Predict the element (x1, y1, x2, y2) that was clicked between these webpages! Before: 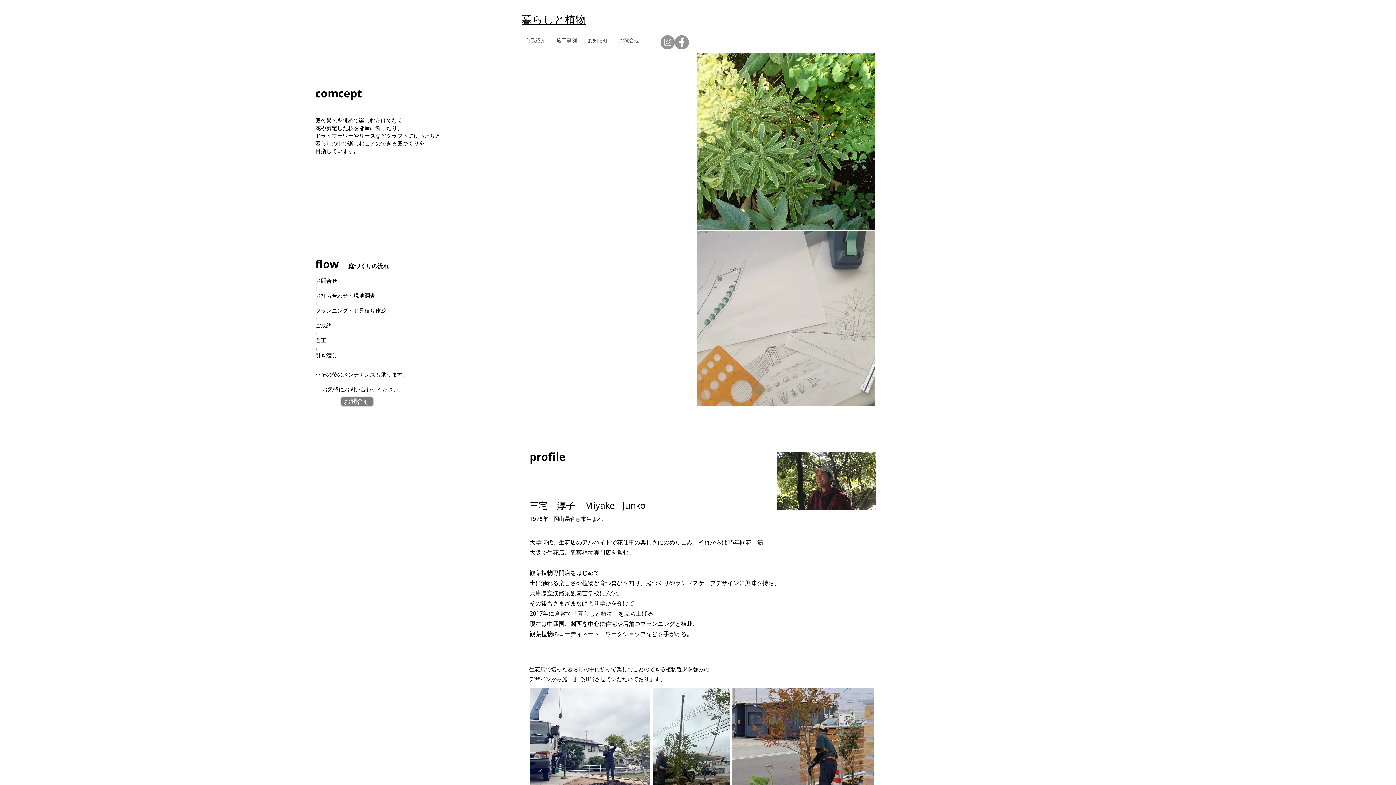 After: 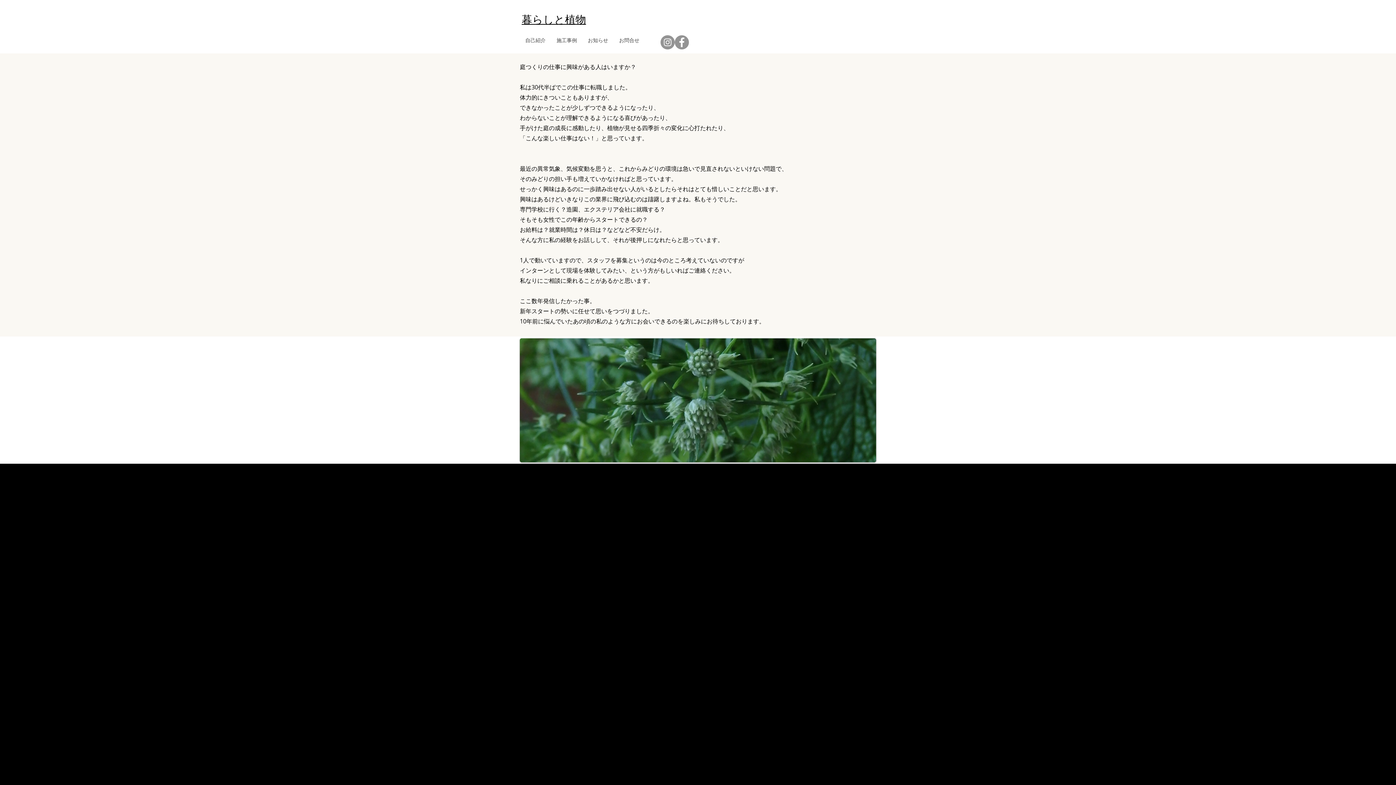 Action: label: お知らせ bbox: (582, 35, 613, 45)